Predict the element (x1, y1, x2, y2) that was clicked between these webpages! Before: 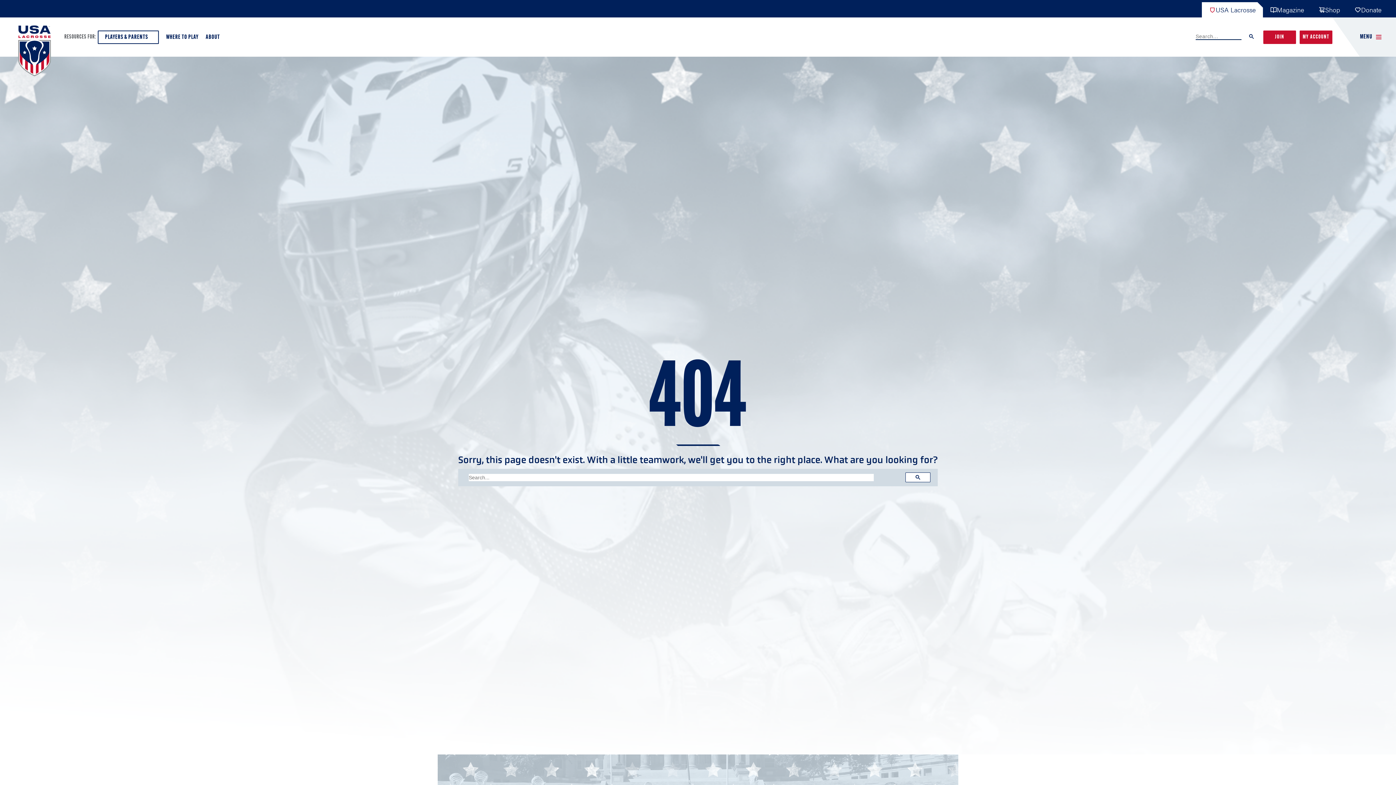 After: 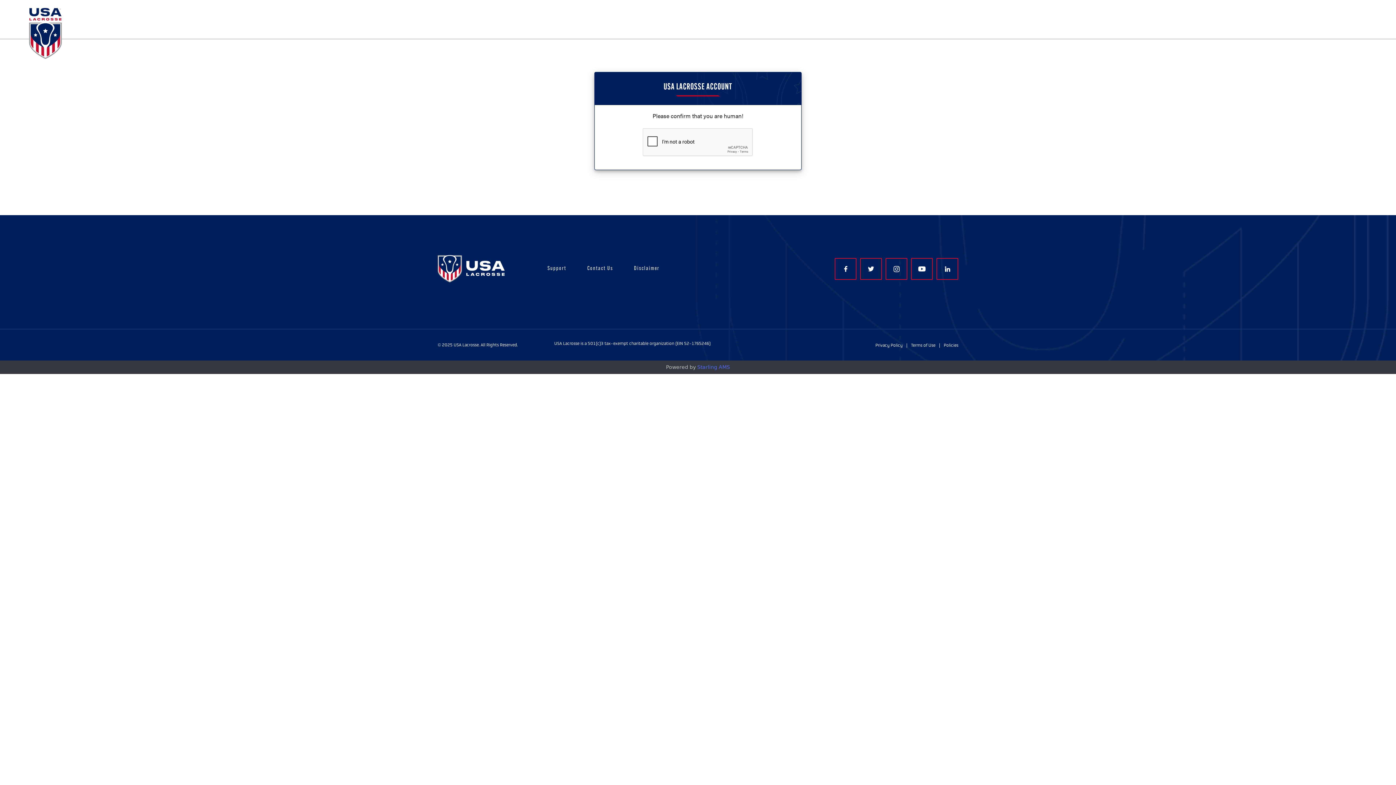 Action: label: JOIN bbox: (1263, 30, 1296, 43)